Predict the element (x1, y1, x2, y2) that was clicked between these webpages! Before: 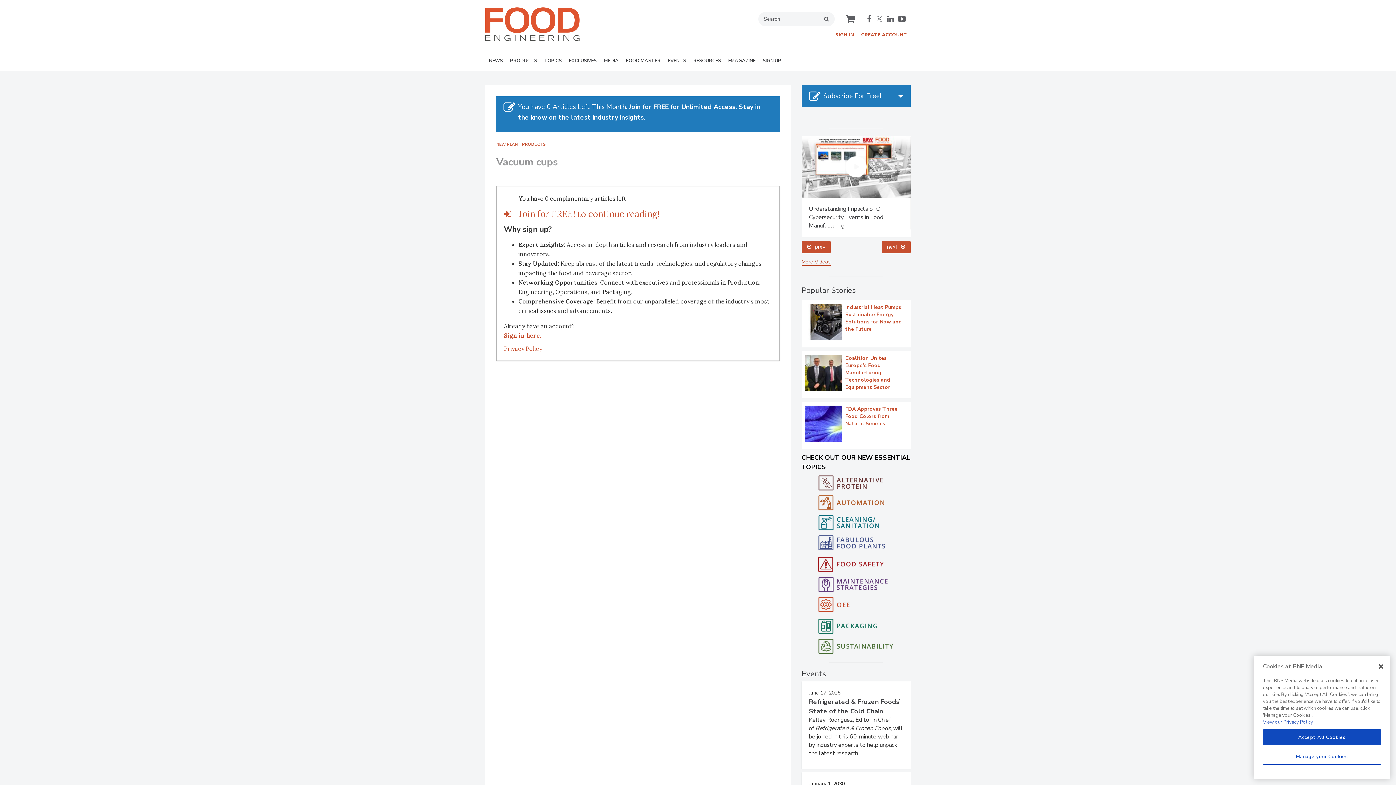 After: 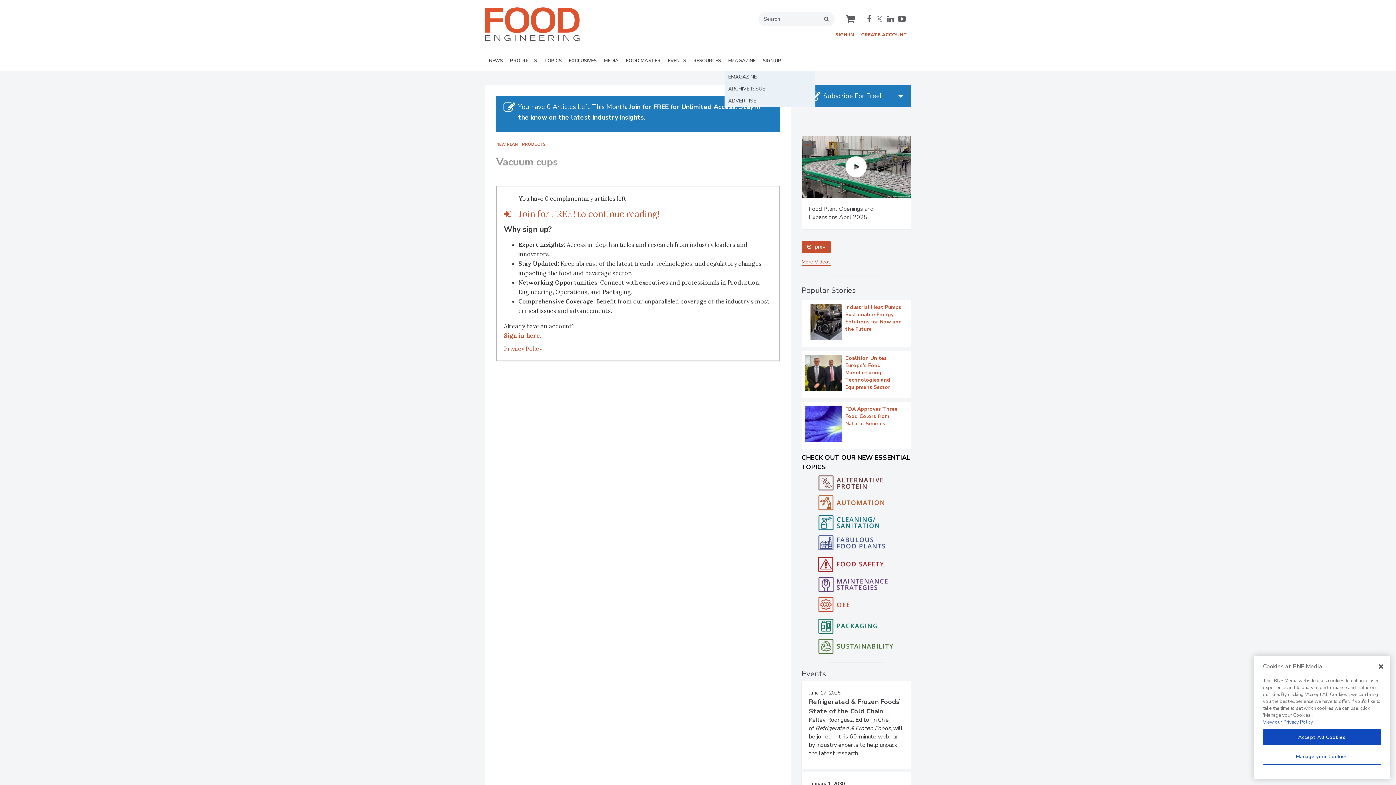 Action: label: EMAGAZINE bbox: (724, 51, 759, 70)